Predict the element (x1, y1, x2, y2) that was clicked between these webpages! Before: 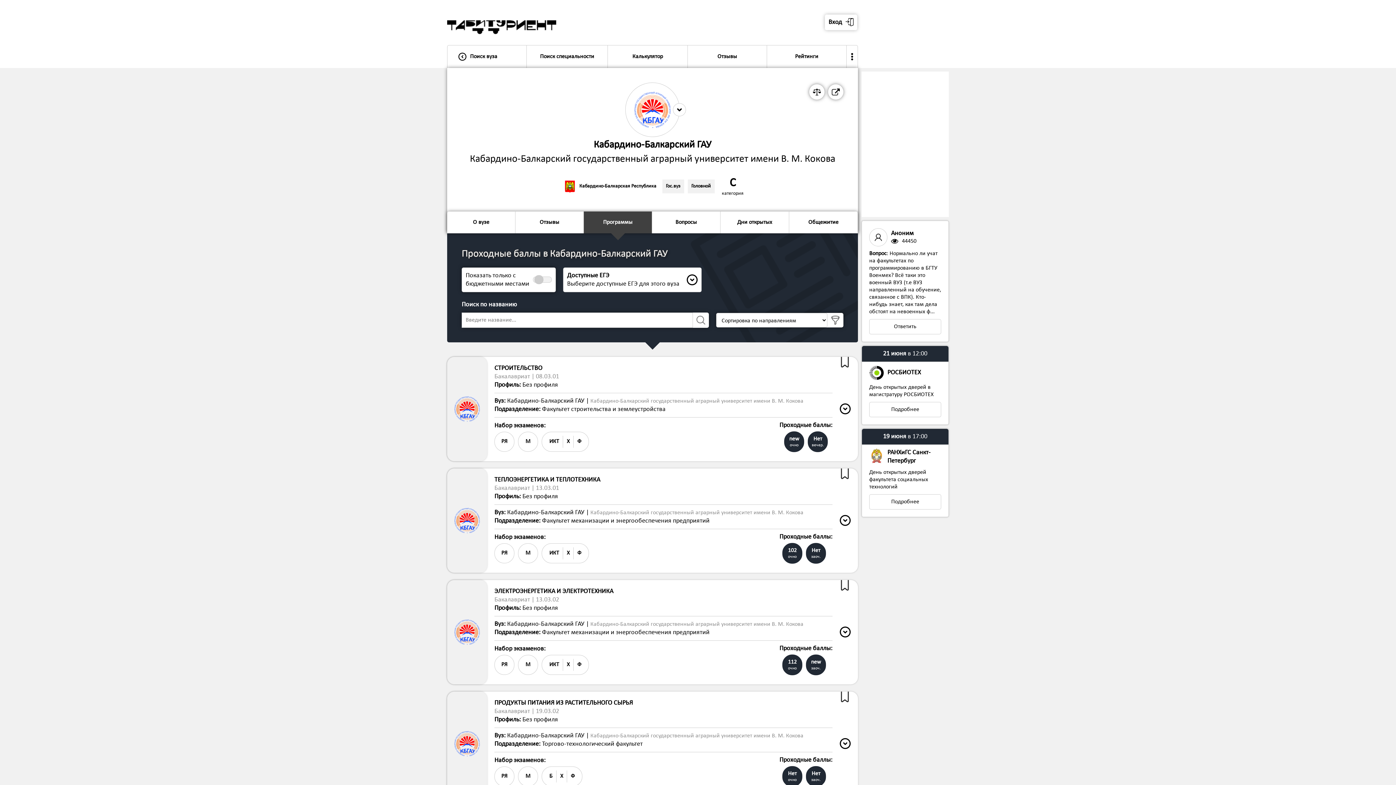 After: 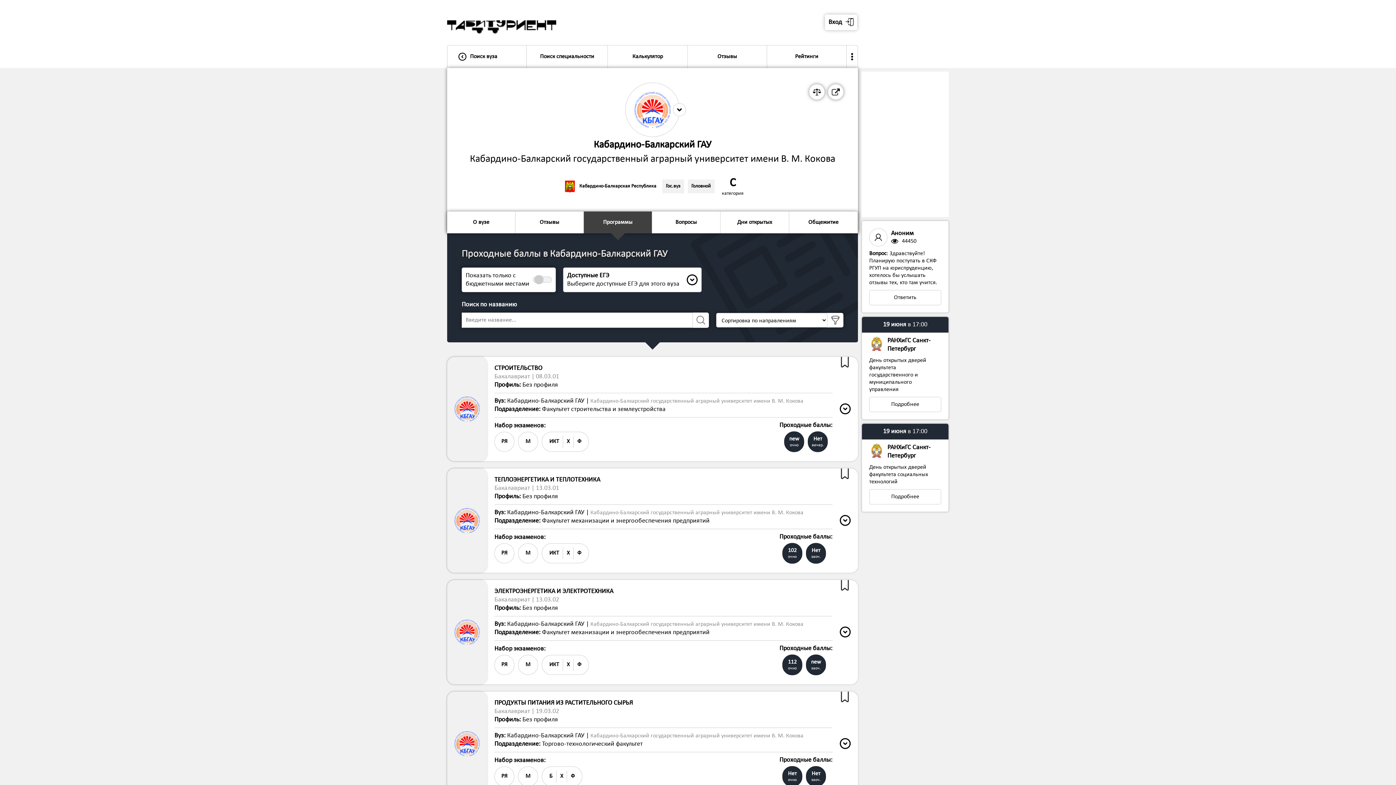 Action: bbox: (584, 211, 652, 233) label: Программы